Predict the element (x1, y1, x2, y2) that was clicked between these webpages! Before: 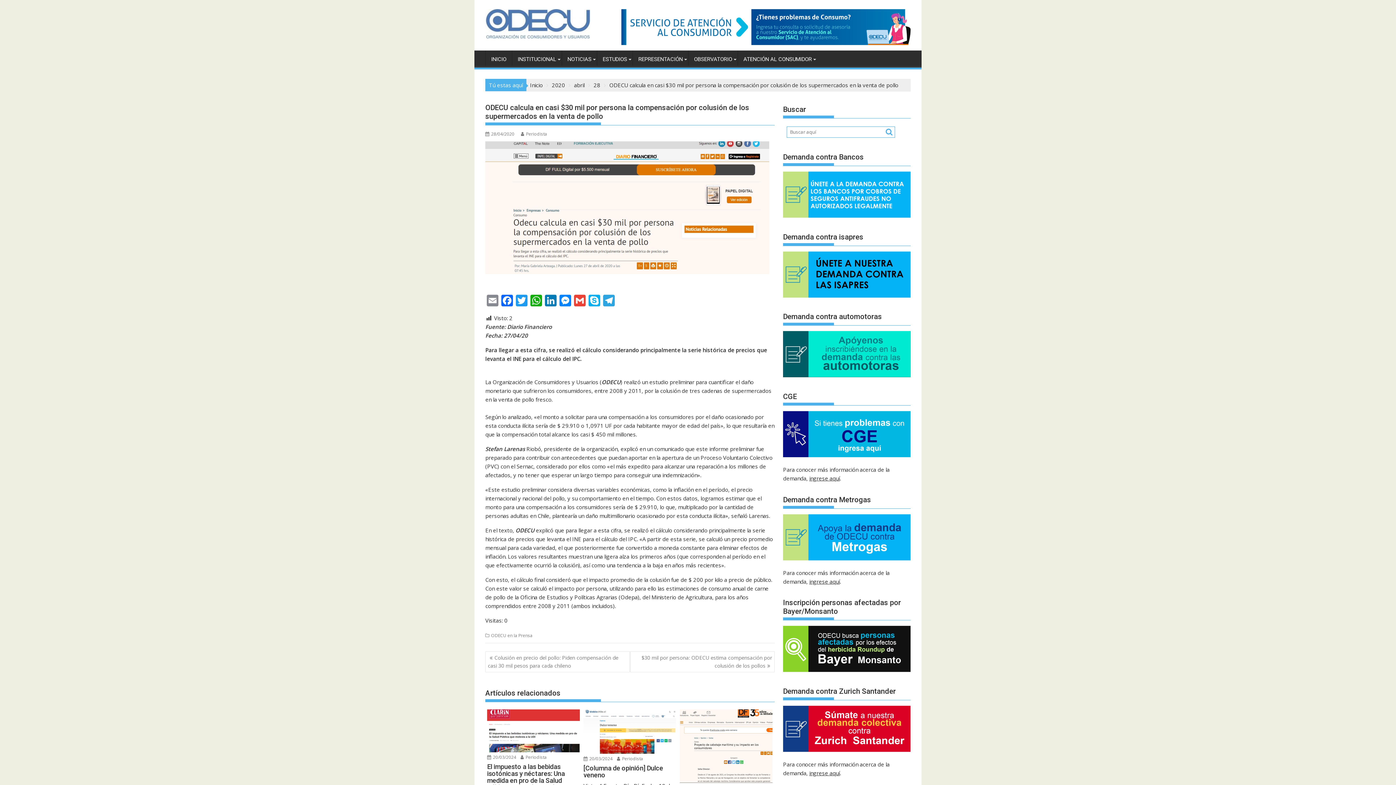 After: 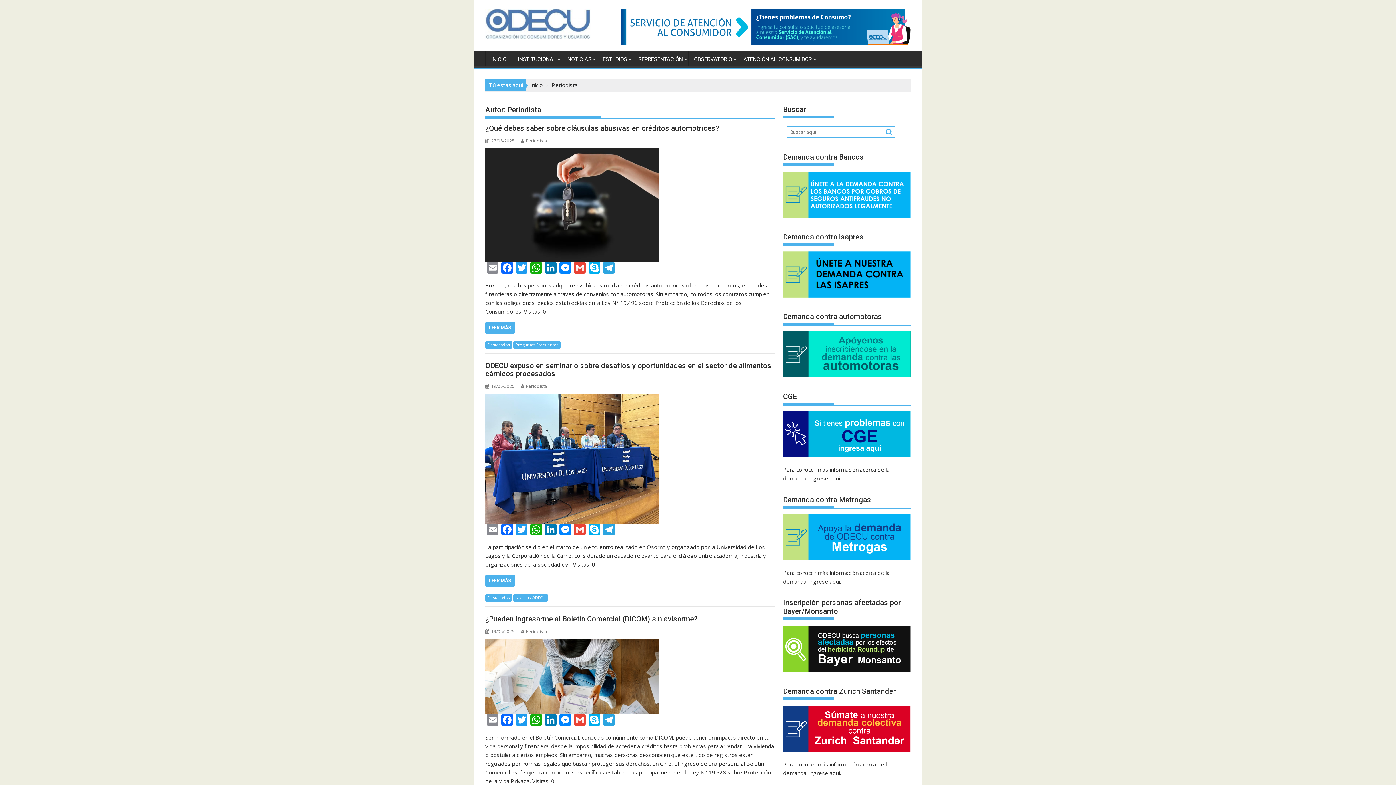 Action: bbox: (617, 755, 643, 762) label:  Periodista